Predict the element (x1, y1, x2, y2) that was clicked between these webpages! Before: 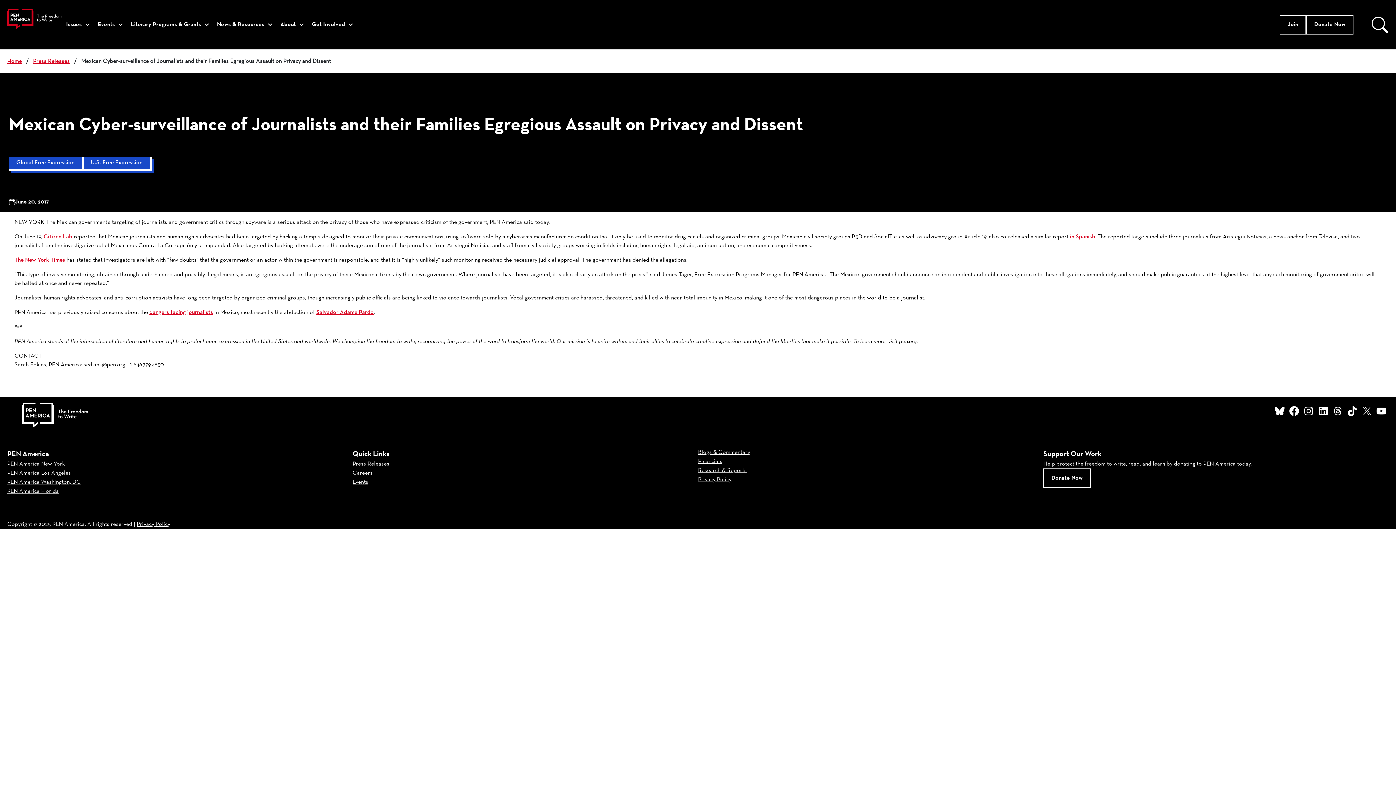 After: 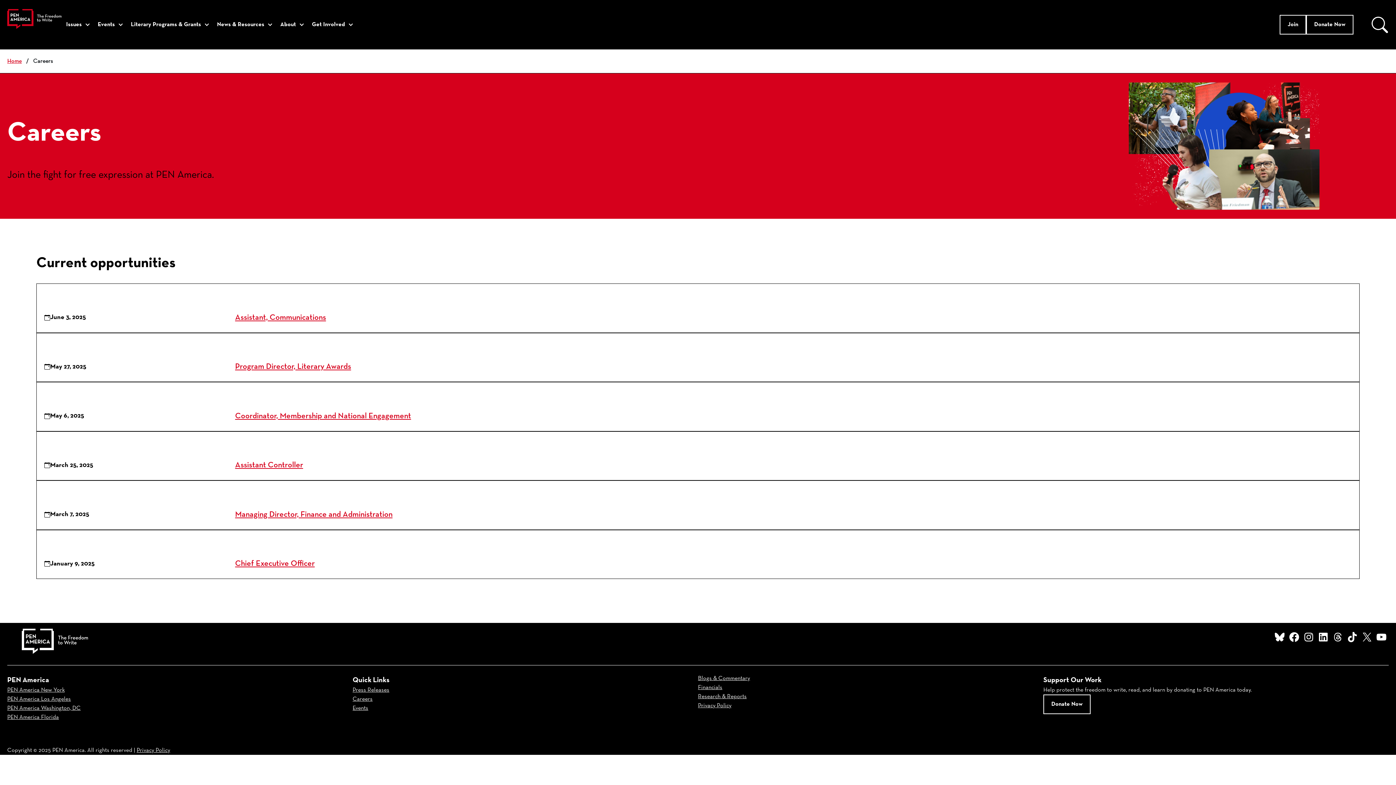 Action: bbox: (352, 470, 372, 476) label: Careers